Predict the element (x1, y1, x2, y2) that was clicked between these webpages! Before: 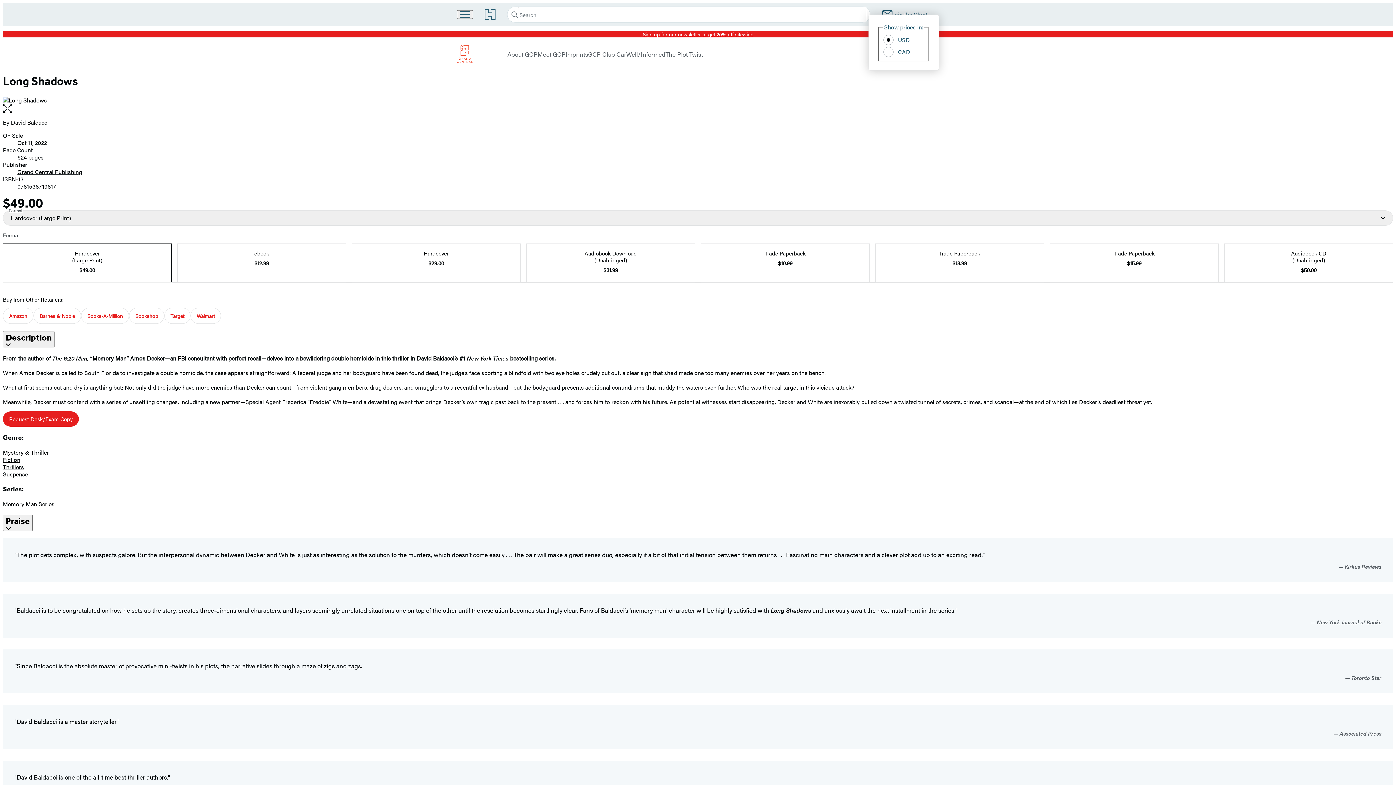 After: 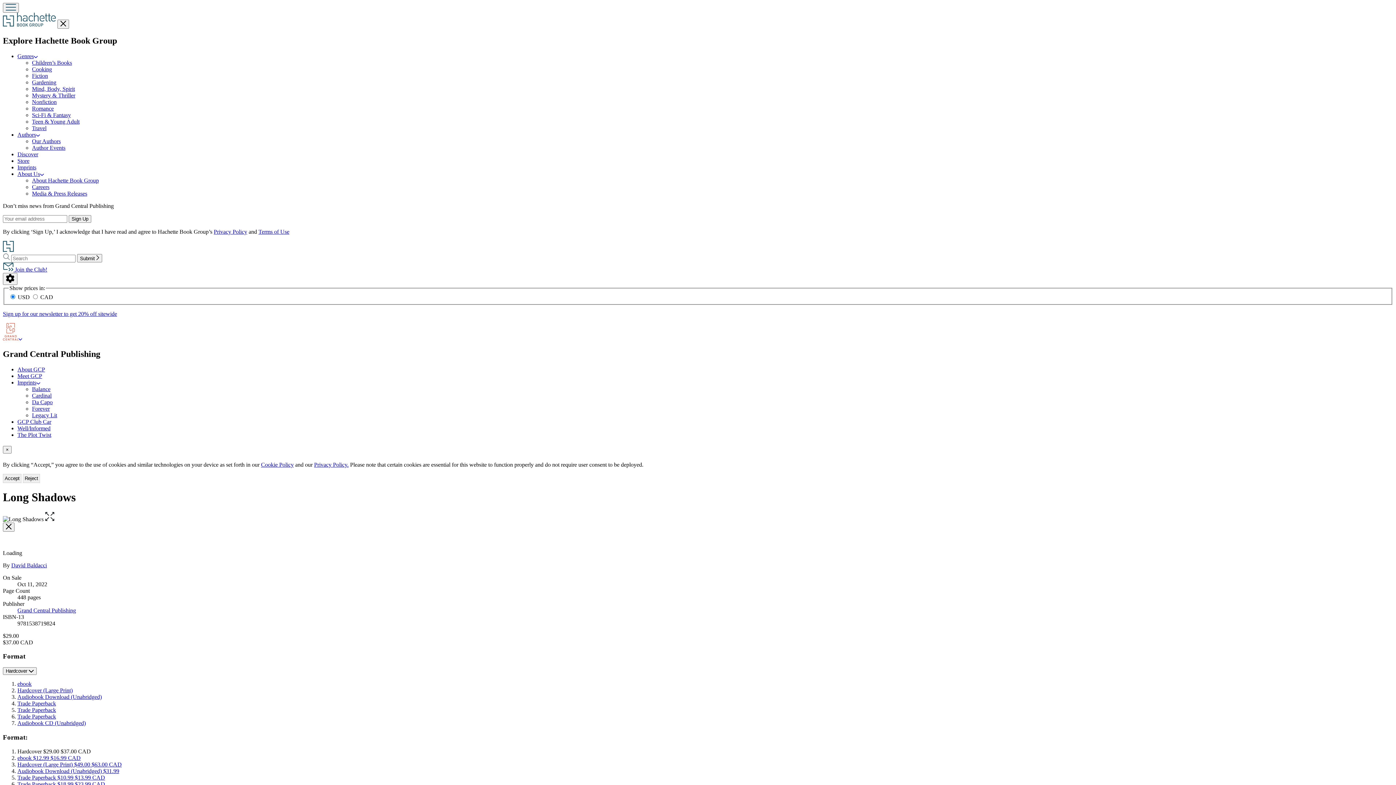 Action: label: Hardcover
$29.00 bbox: (352, 243, 520, 282)